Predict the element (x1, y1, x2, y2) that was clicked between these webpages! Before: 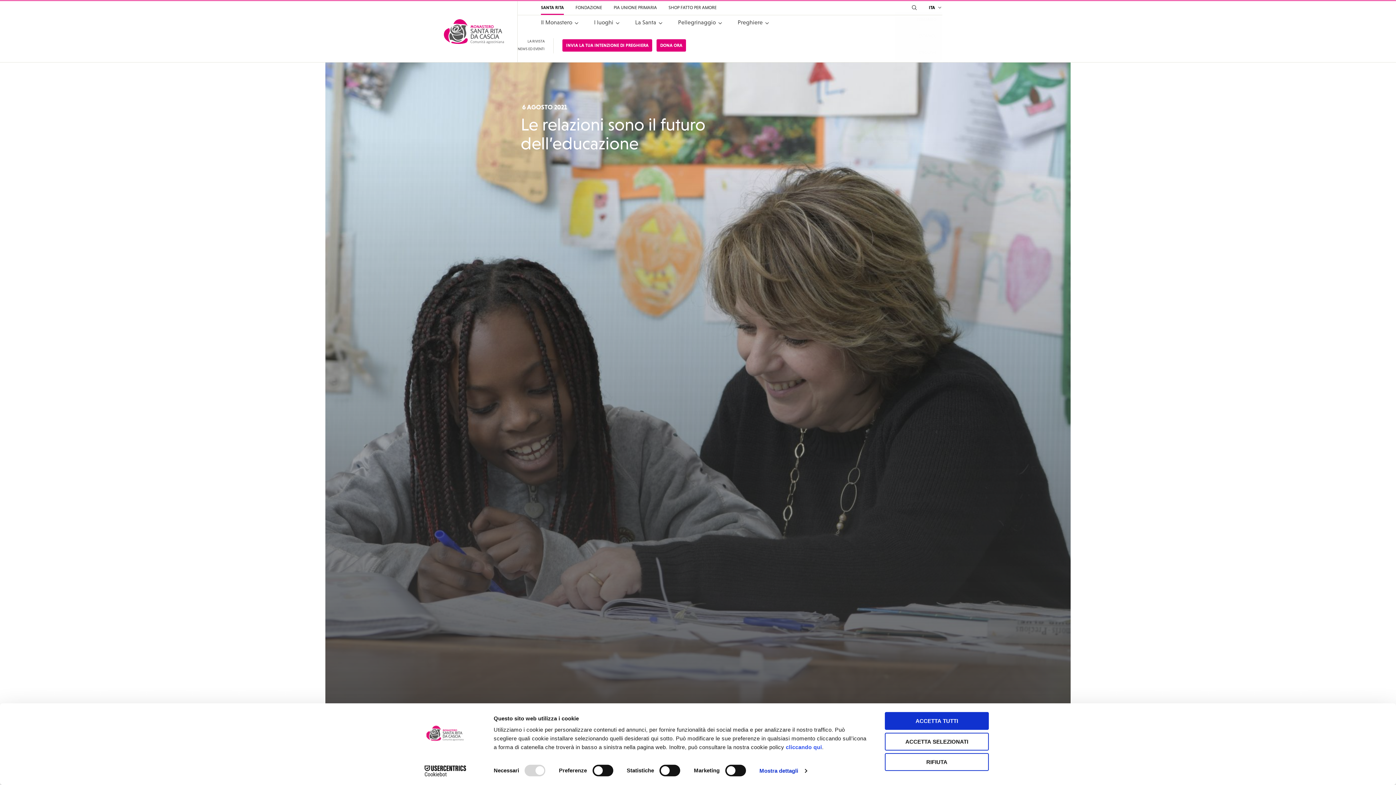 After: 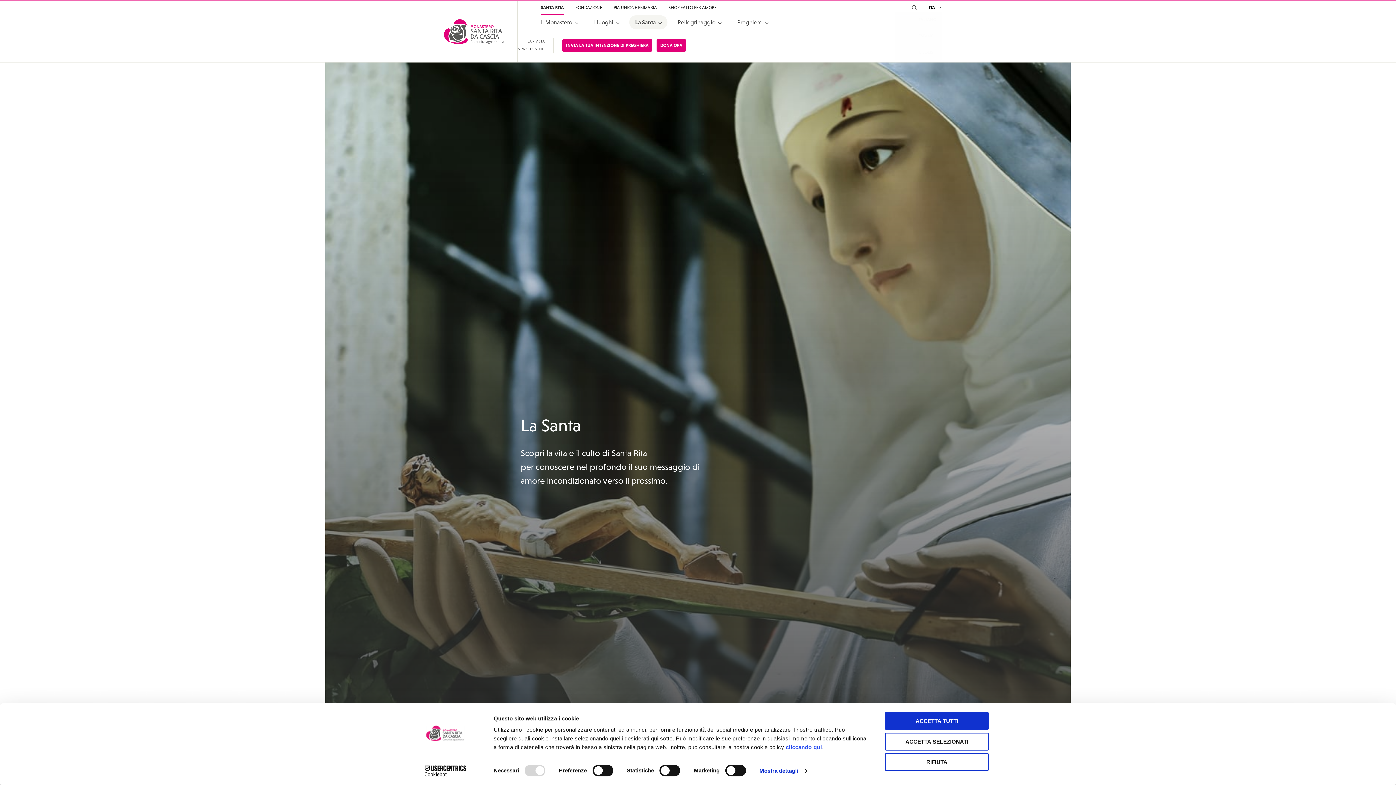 Action: bbox: (629, 15, 668, 29) label: La Santa